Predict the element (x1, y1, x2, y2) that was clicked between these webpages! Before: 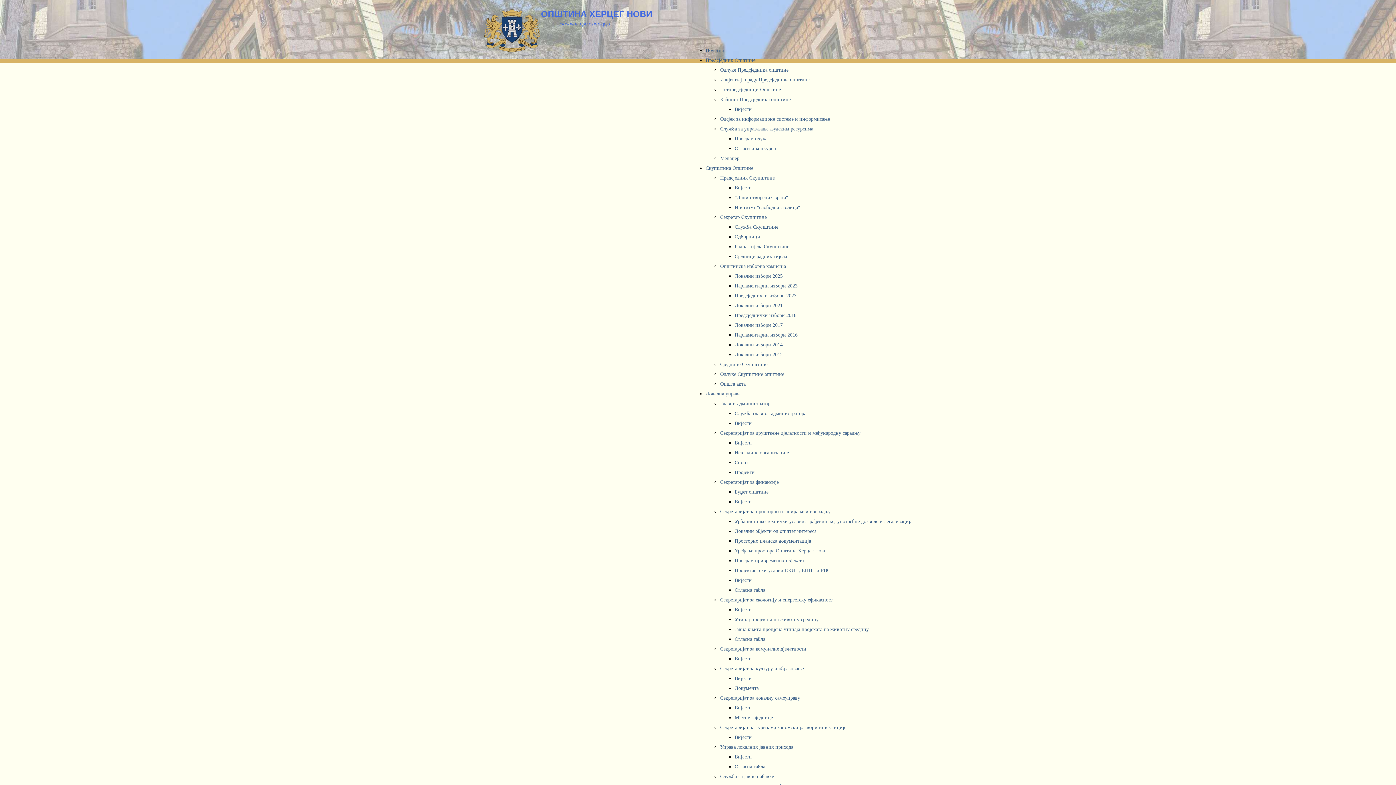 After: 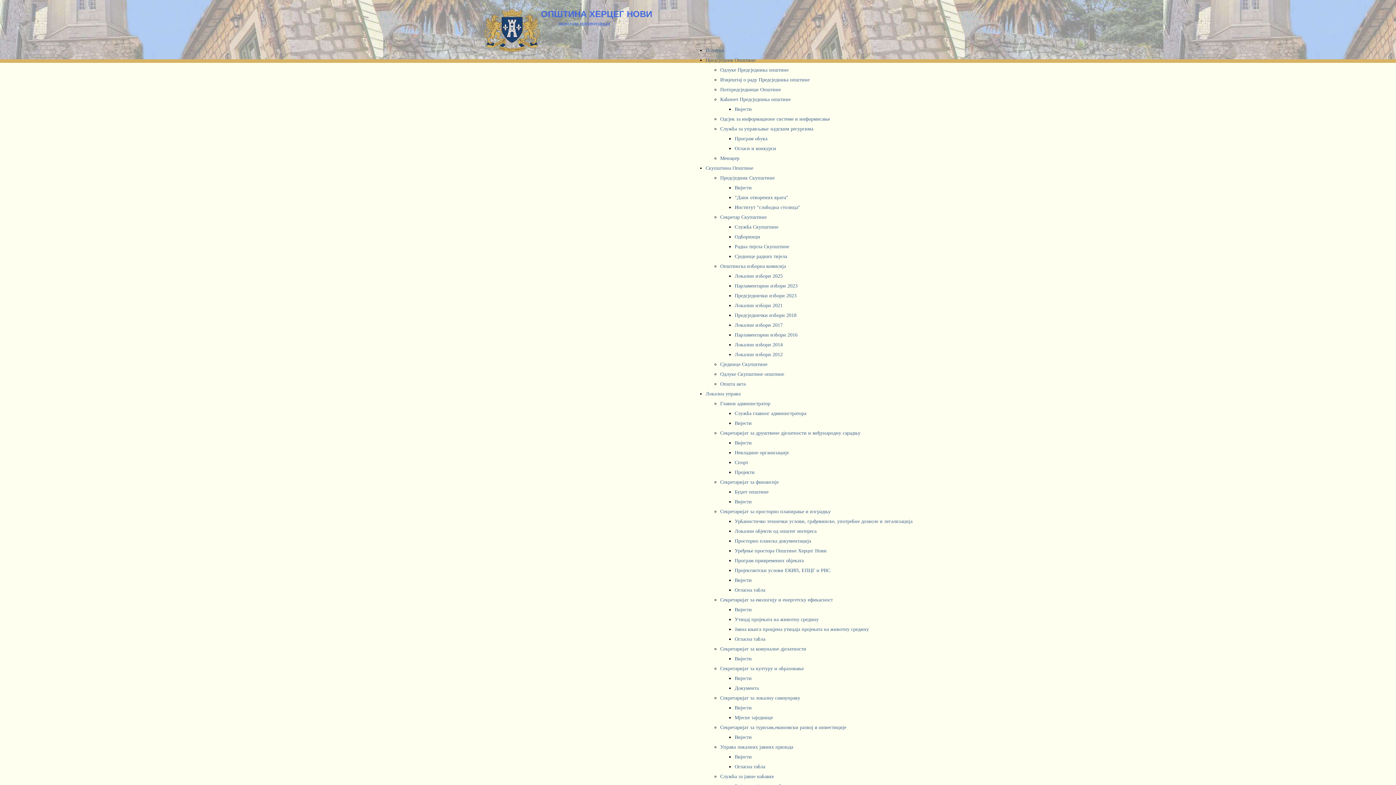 Action: label: Кабинет Предсједника oпштине bbox: (720, 96, 790, 102)